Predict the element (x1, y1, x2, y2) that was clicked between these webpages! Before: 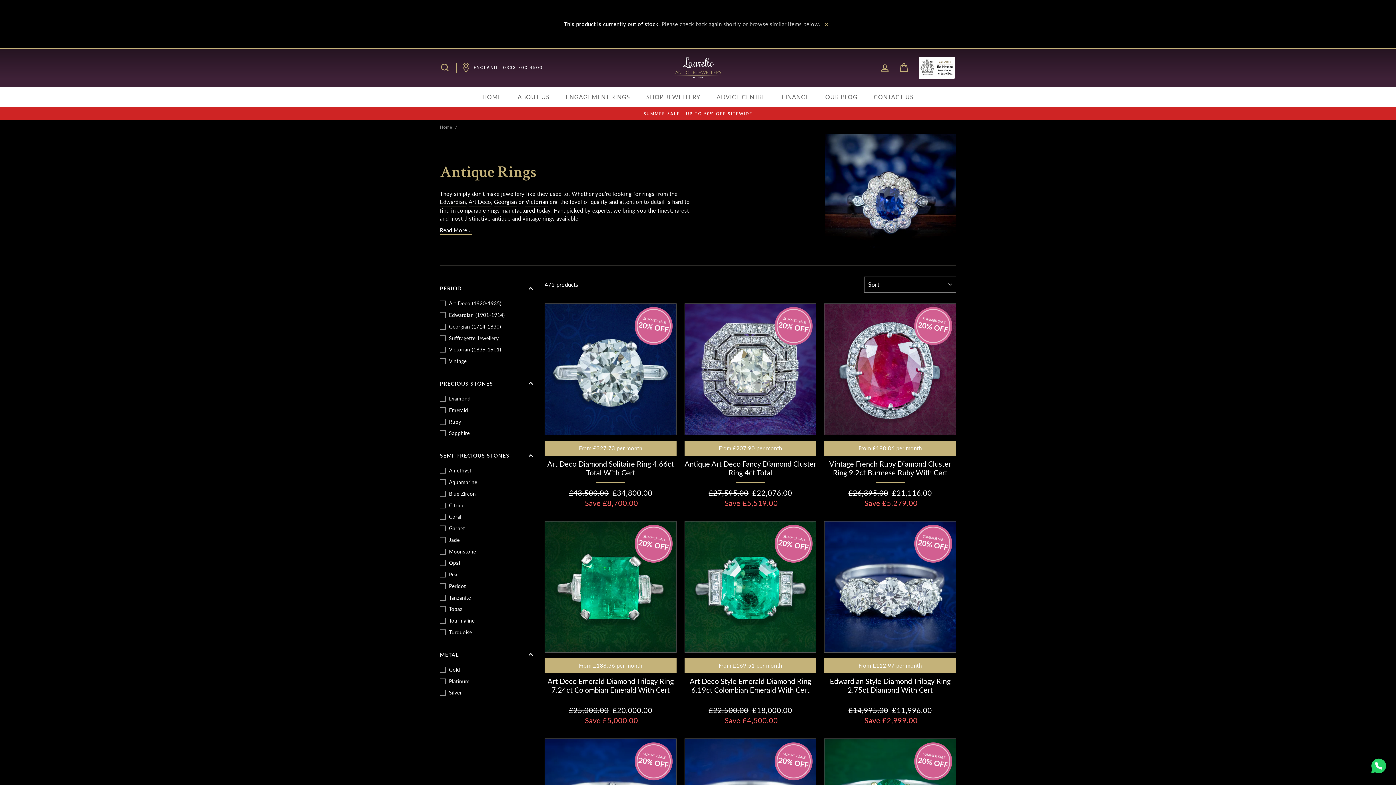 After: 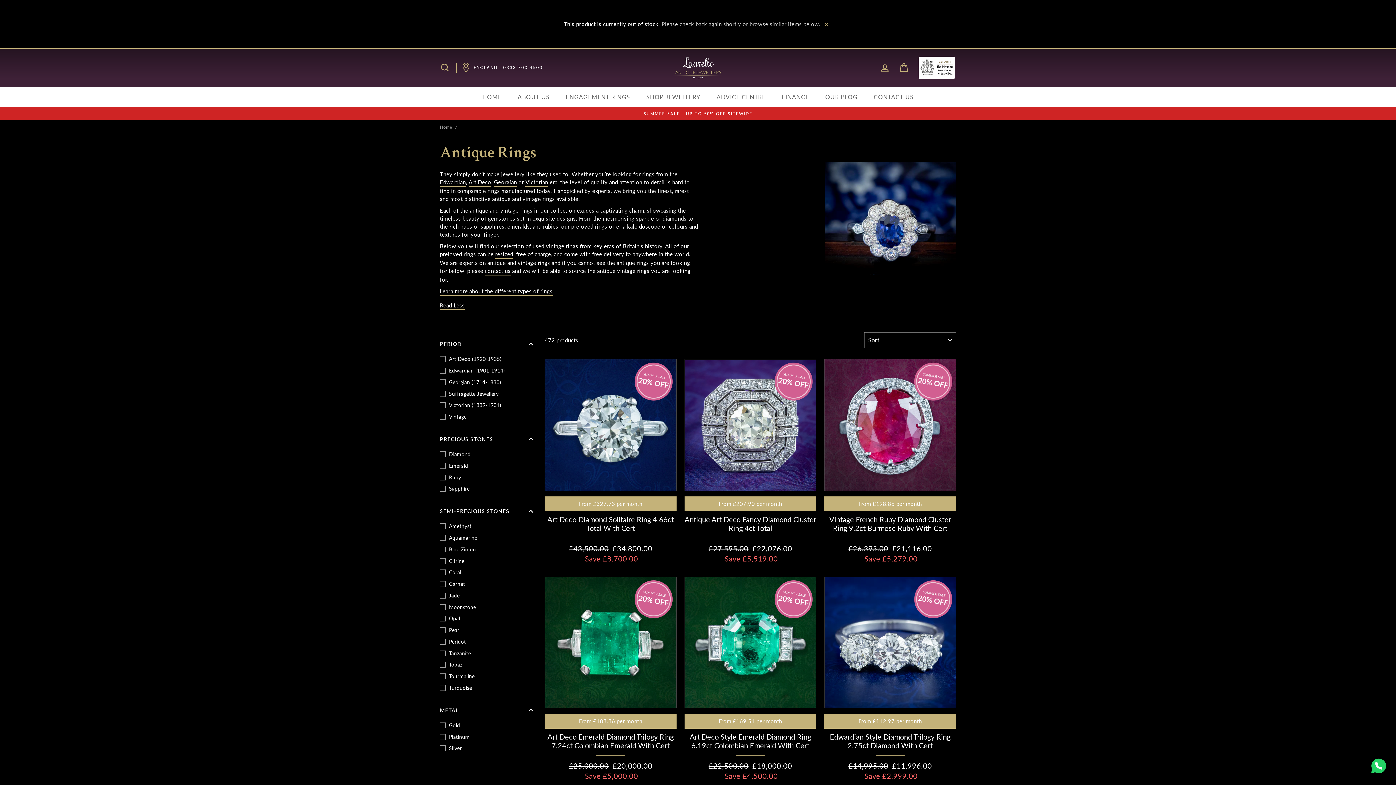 Action: bbox: (440, 226, 472, 234) label: Read More...